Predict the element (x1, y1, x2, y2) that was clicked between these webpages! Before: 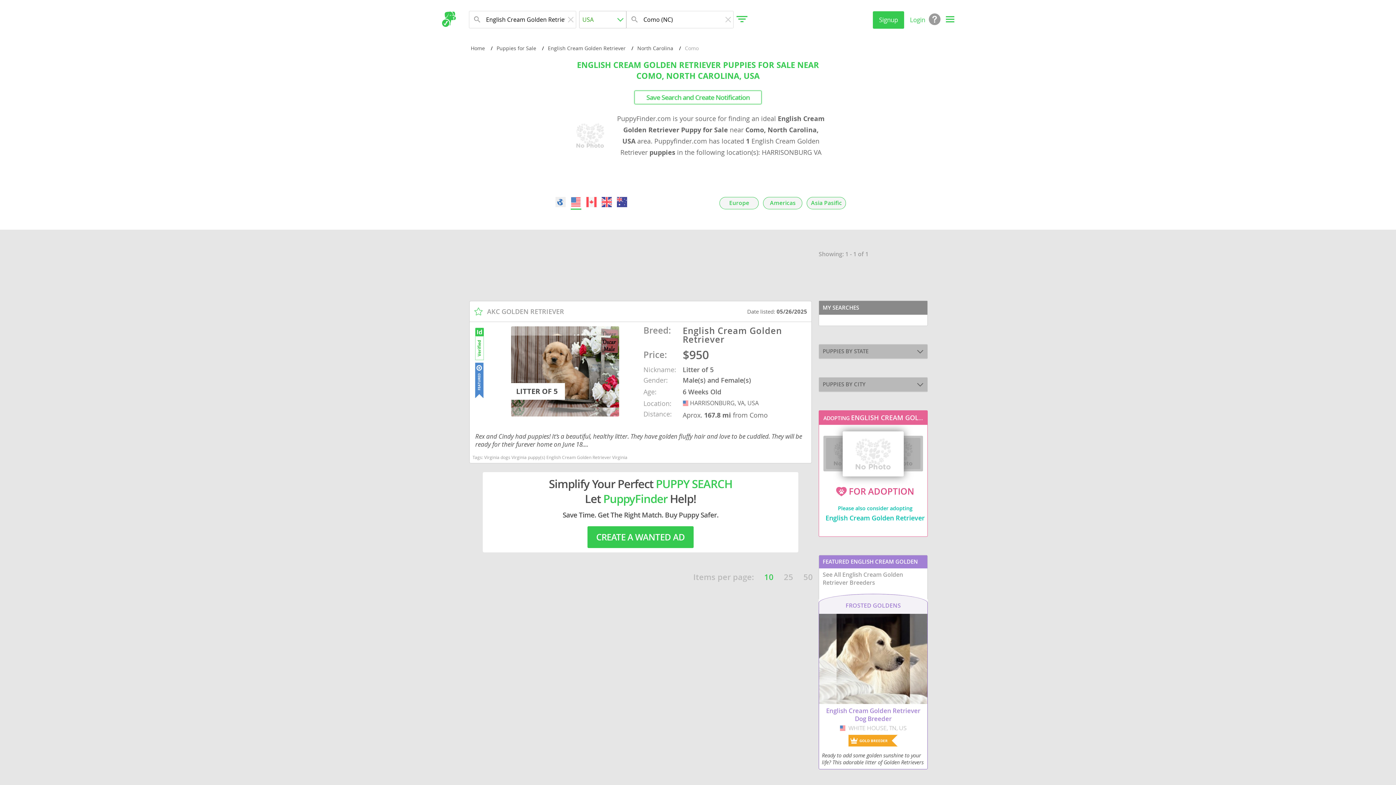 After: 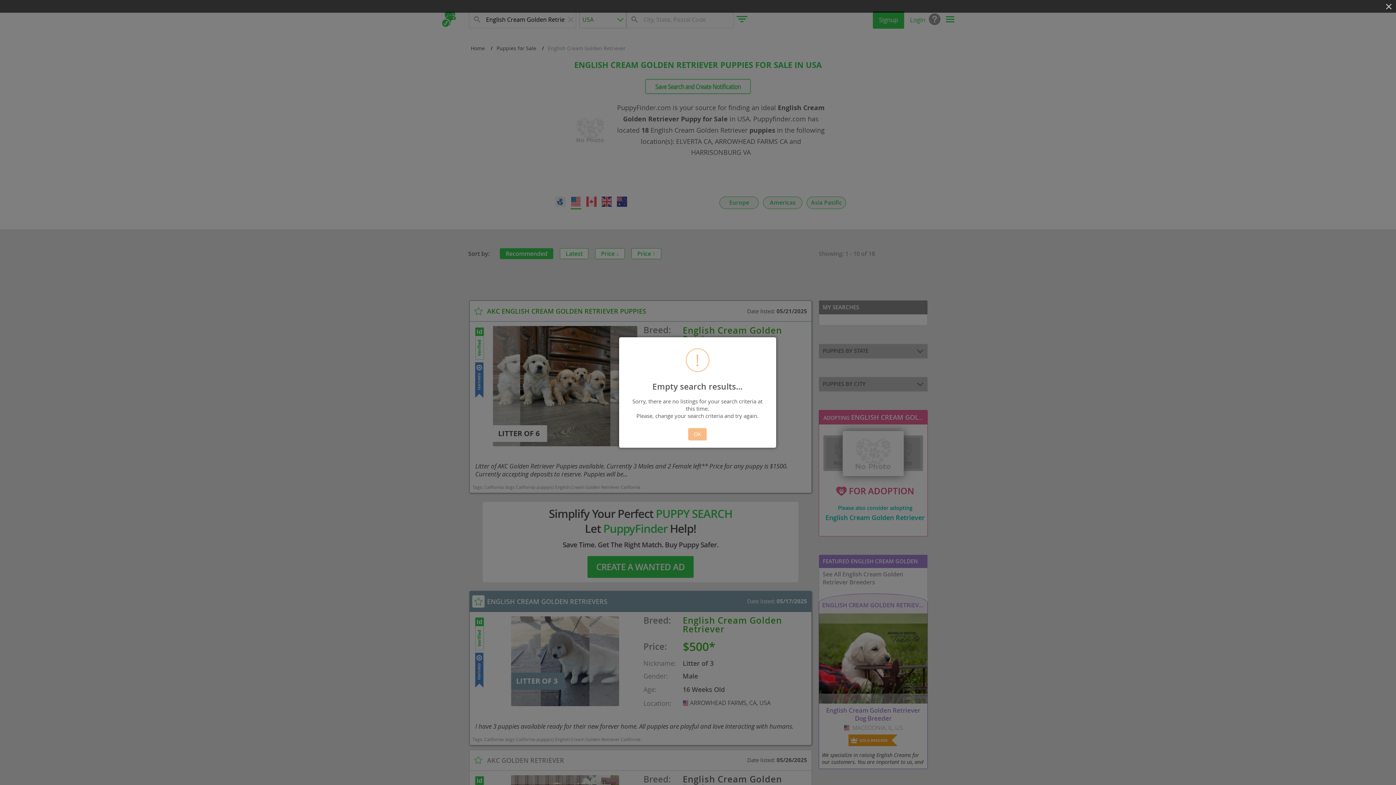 Action: bbox: (637, 44, 673, 51) label: North Carolina